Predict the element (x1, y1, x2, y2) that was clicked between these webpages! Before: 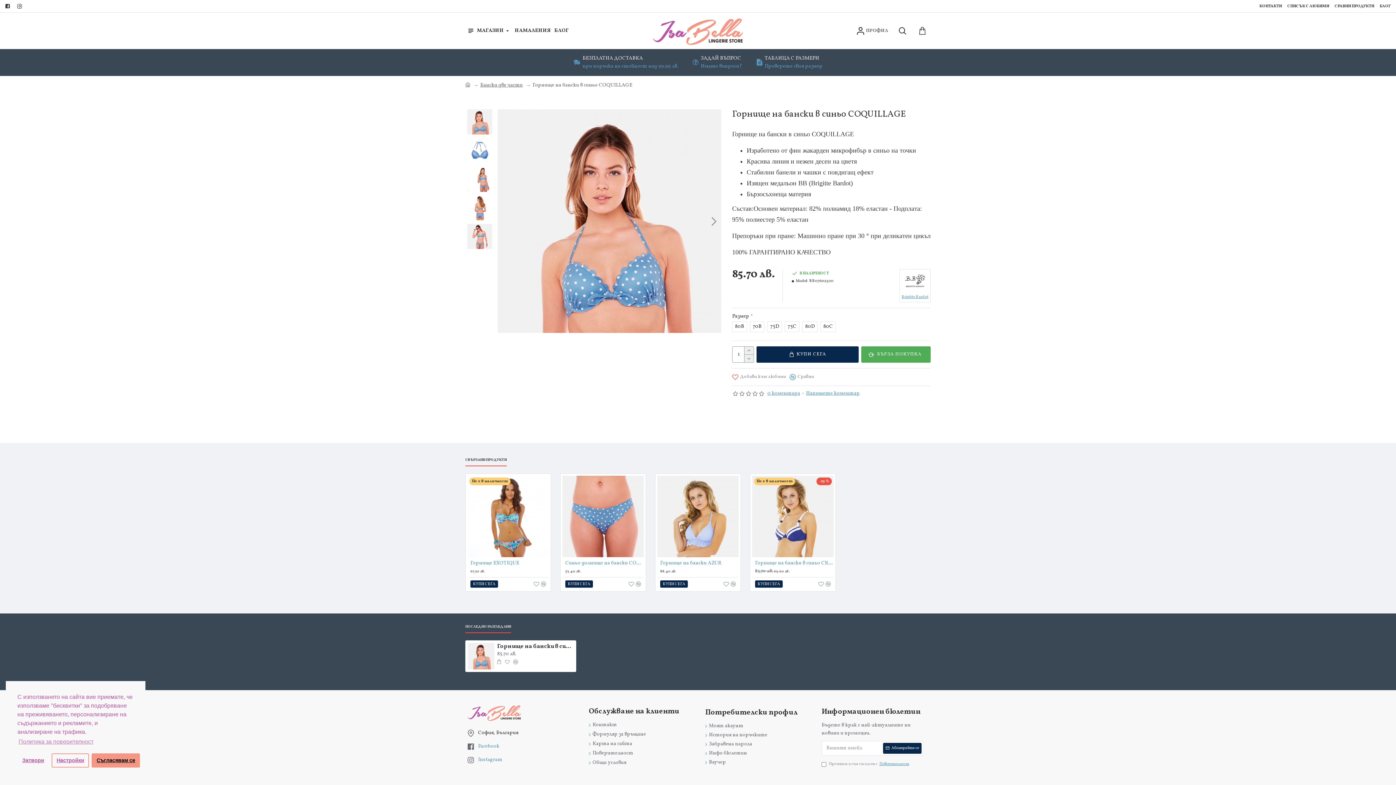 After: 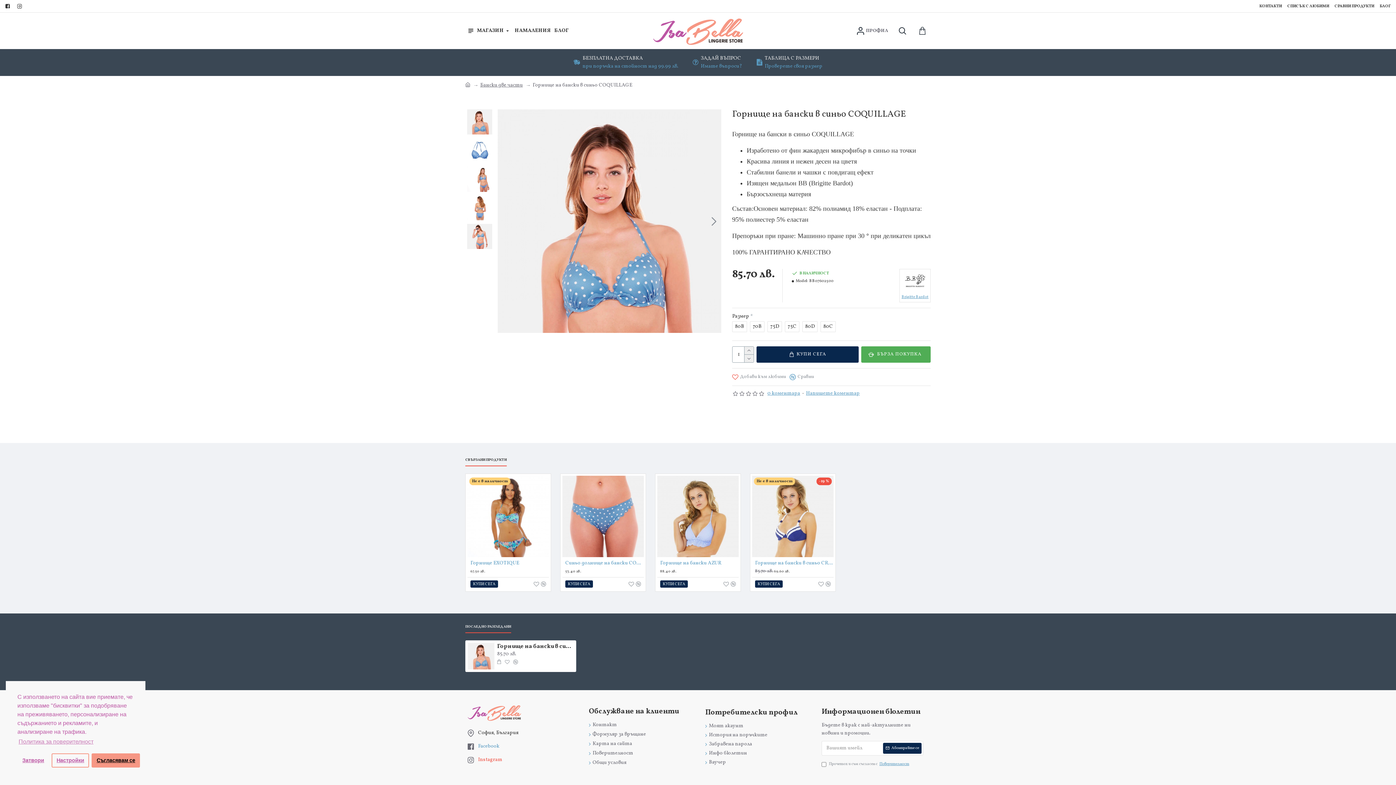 Action: label: Instagram bbox: (465, 754, 574, 768)